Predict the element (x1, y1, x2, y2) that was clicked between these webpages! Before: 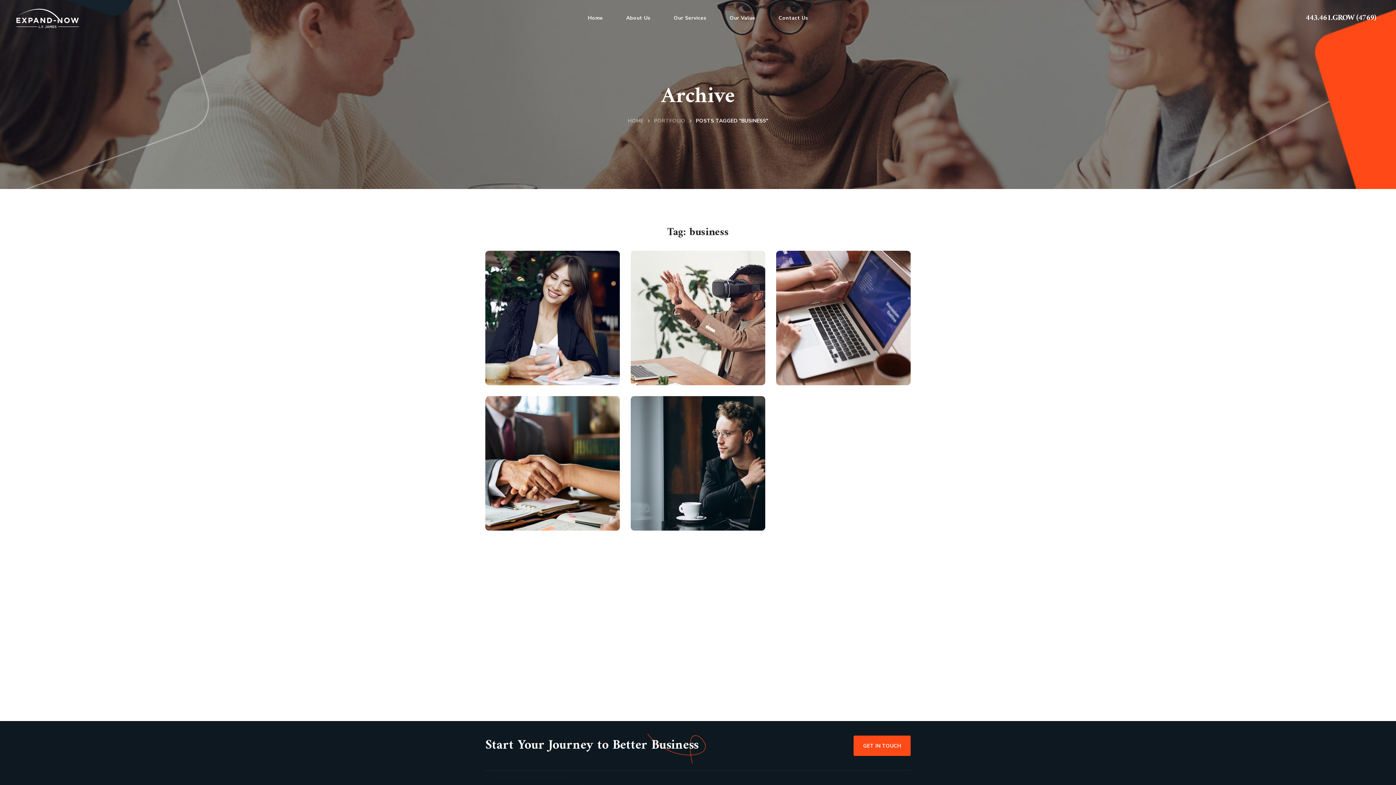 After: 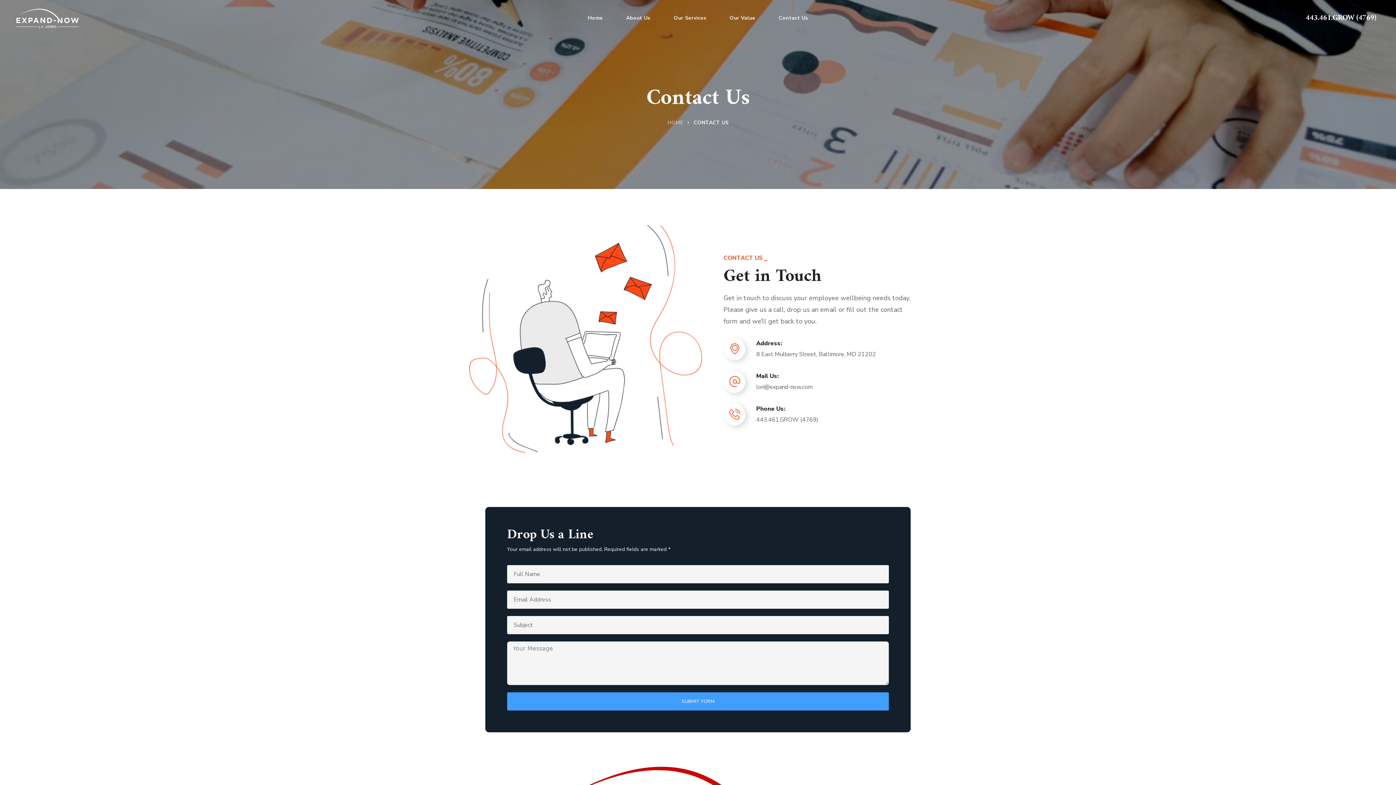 Action: bbox: (767, 0, 819, 36) label: Contact Us